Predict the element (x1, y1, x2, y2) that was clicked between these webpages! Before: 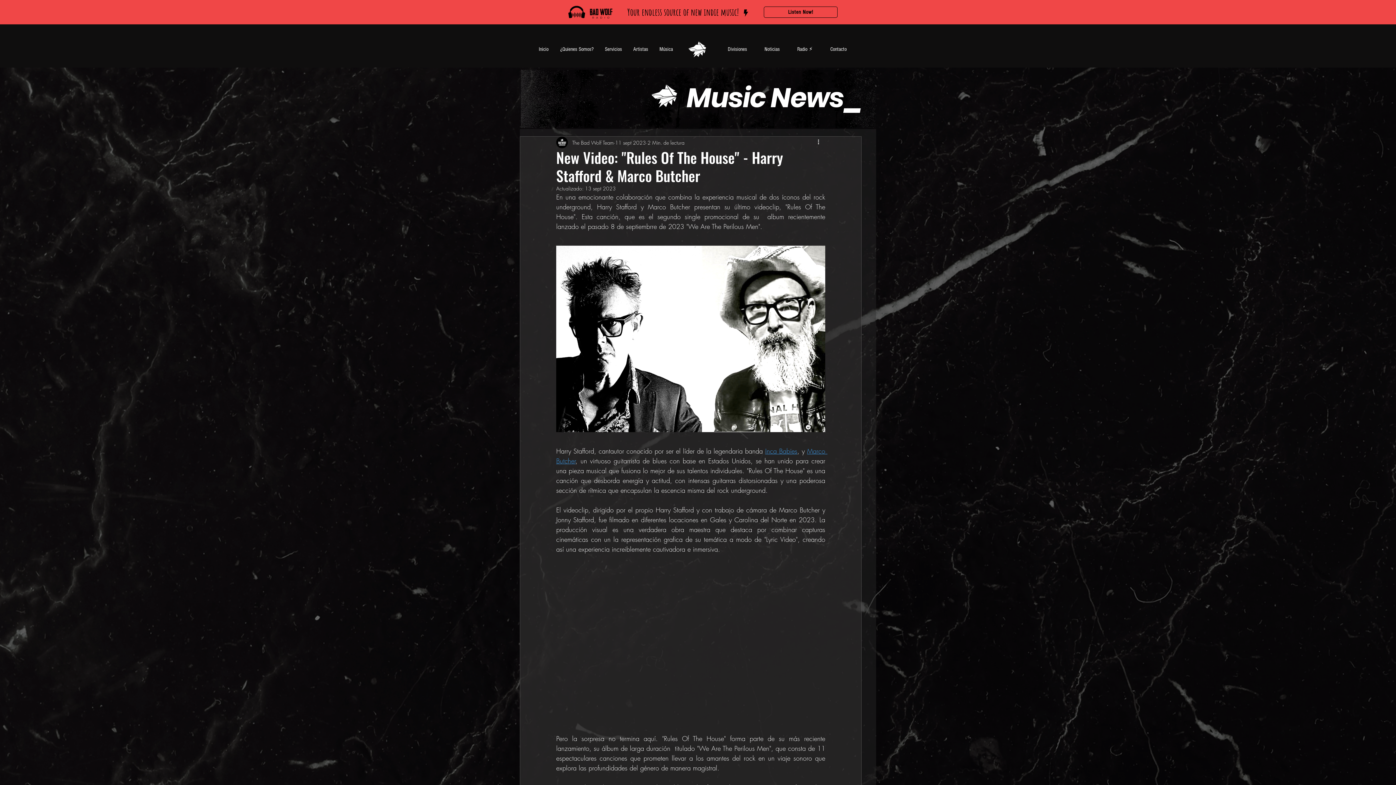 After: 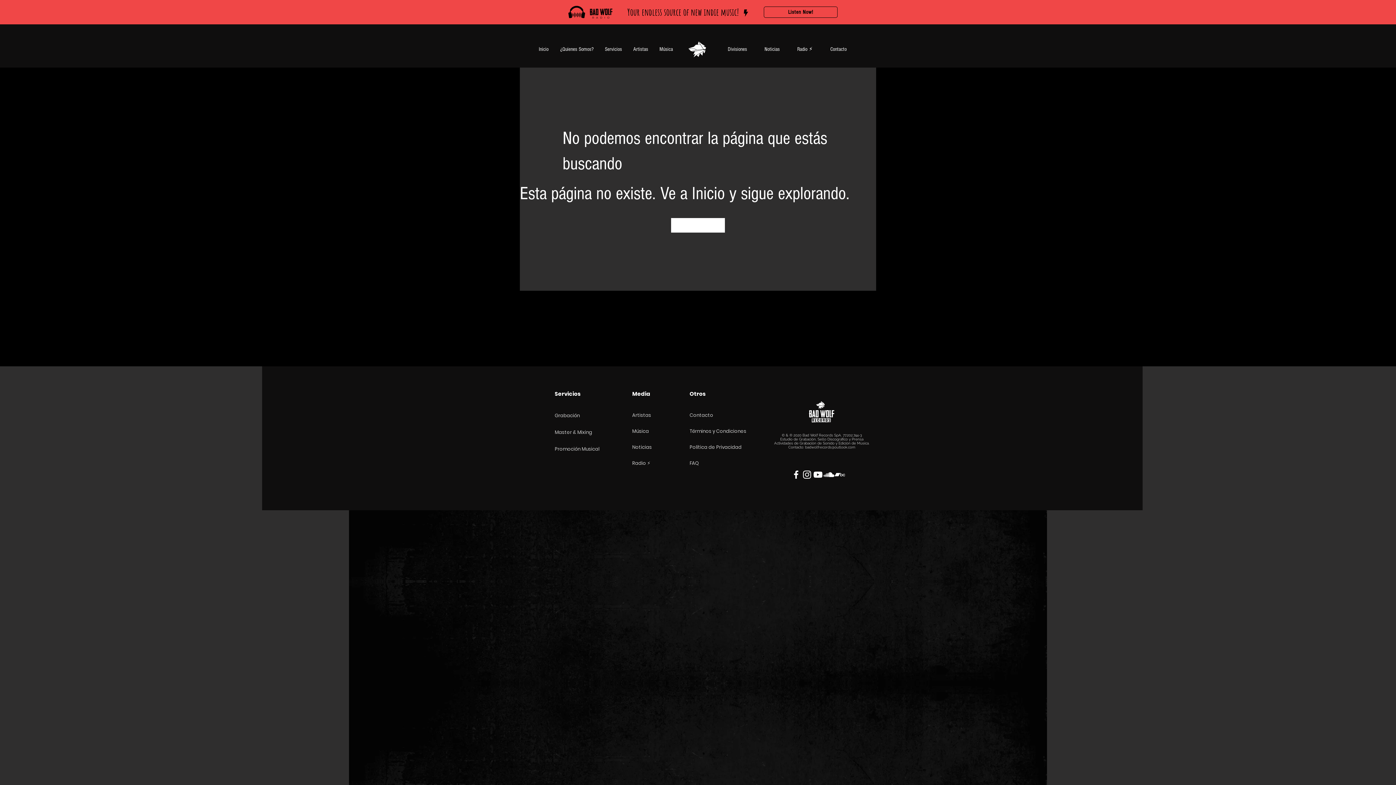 Action: label: The Bad Wolf Team bbox: (572, 138, 613, 146)